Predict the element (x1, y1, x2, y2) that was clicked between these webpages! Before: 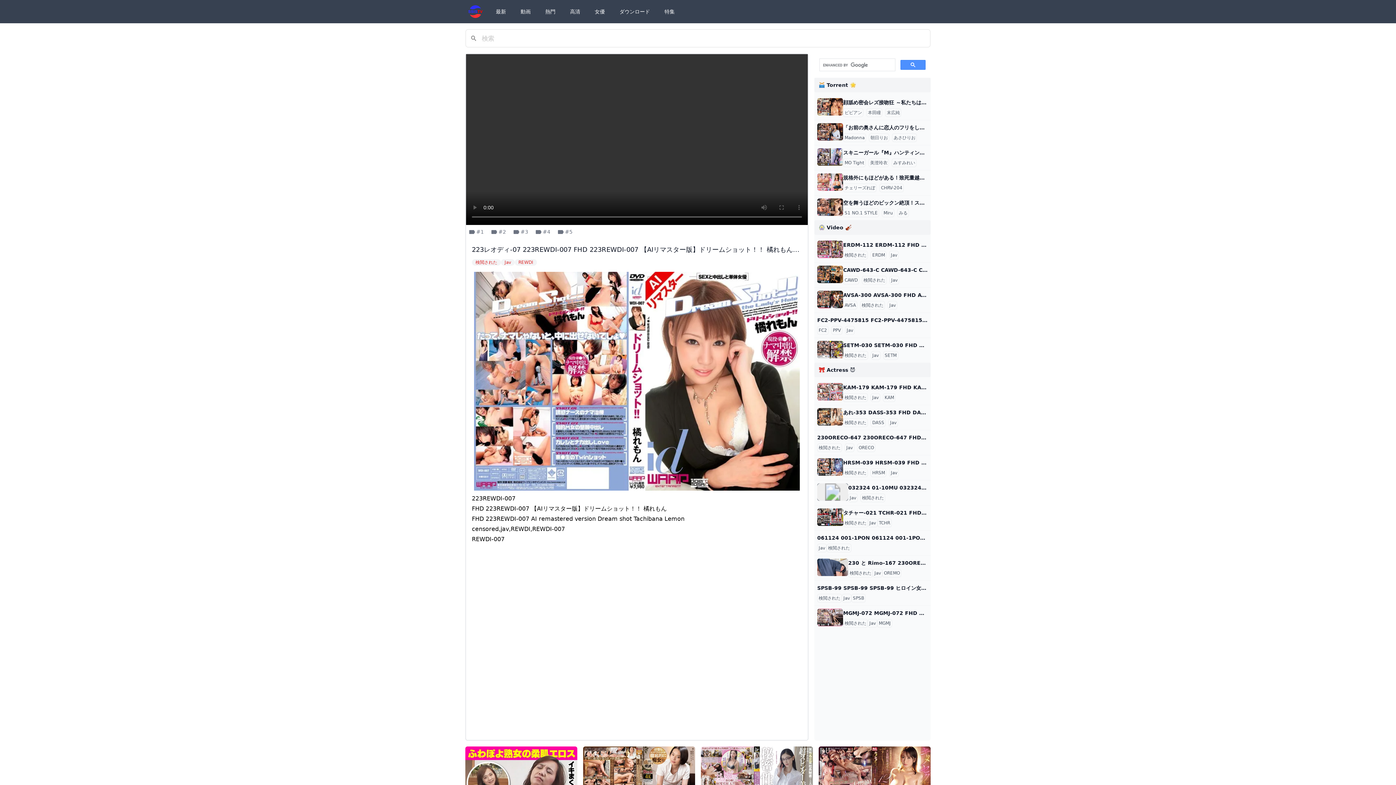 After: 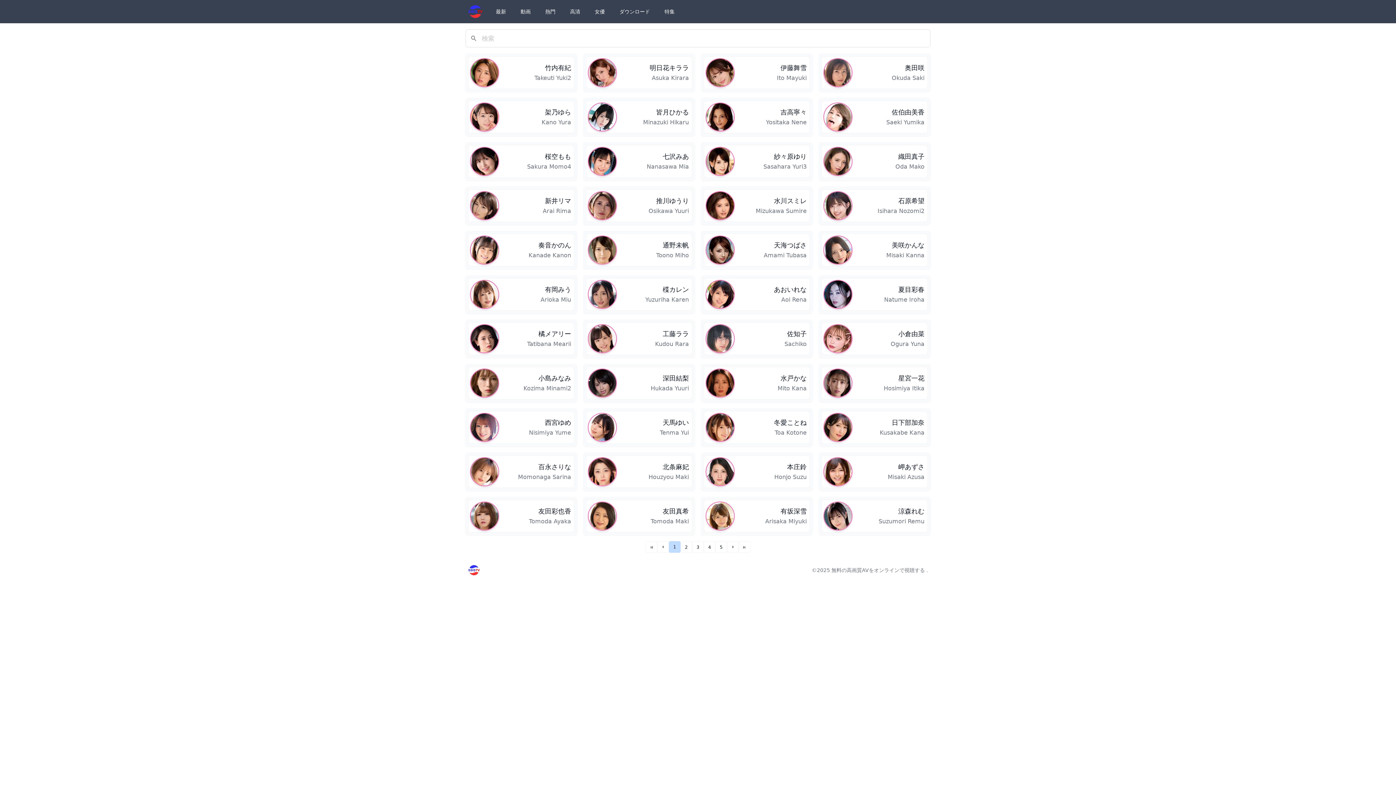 Action: bbox: (590, 5, 609, 18) label: 女優